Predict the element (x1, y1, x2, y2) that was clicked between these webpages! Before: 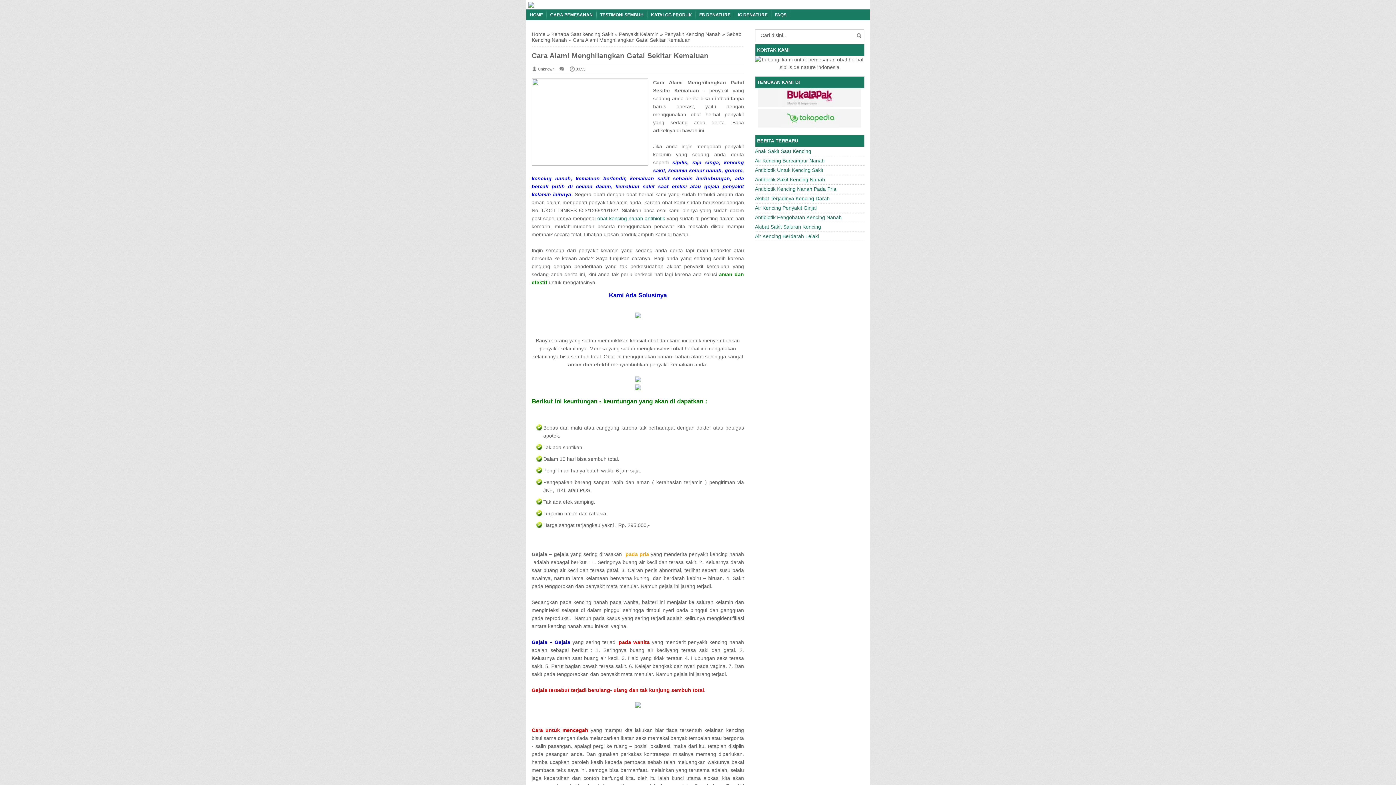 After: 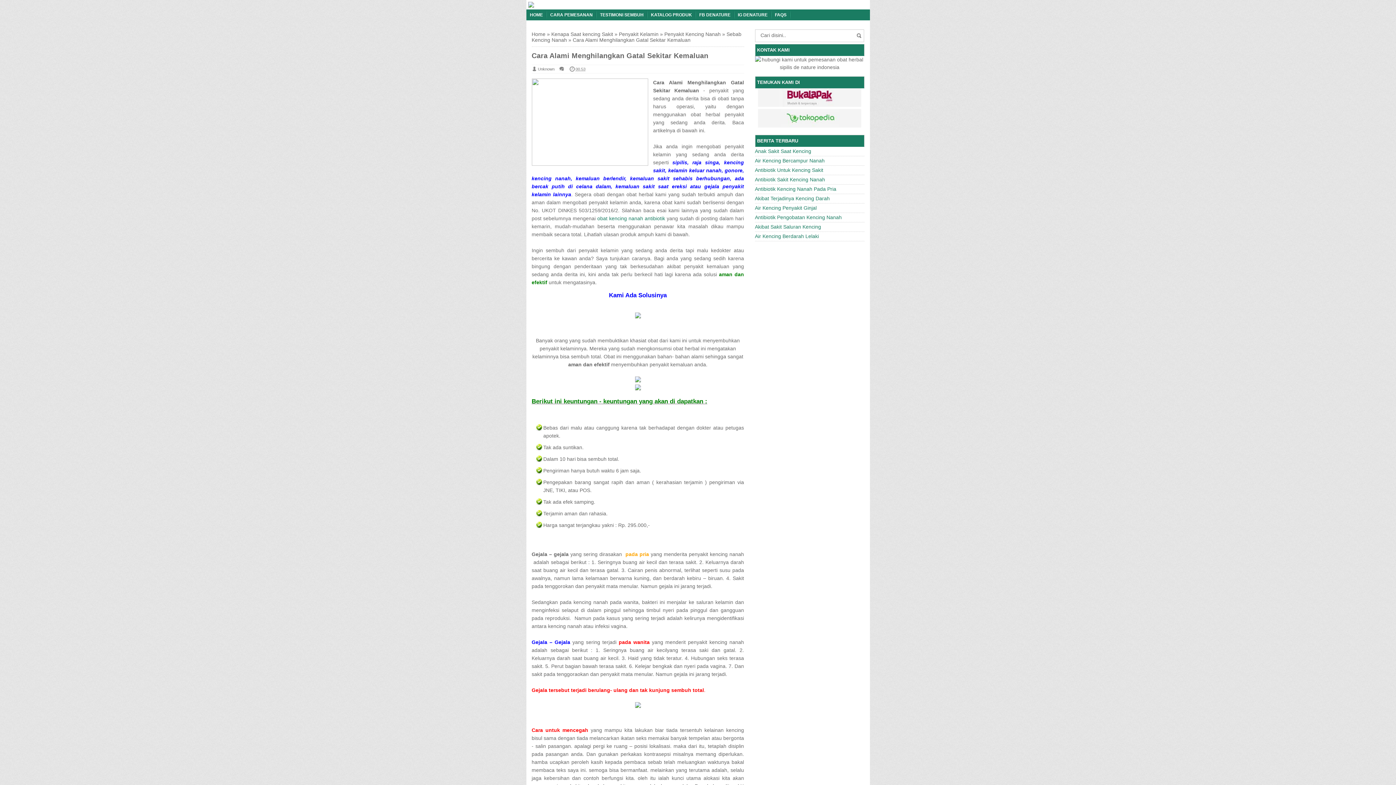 Action: bbox: (758, 102, 861, 108)